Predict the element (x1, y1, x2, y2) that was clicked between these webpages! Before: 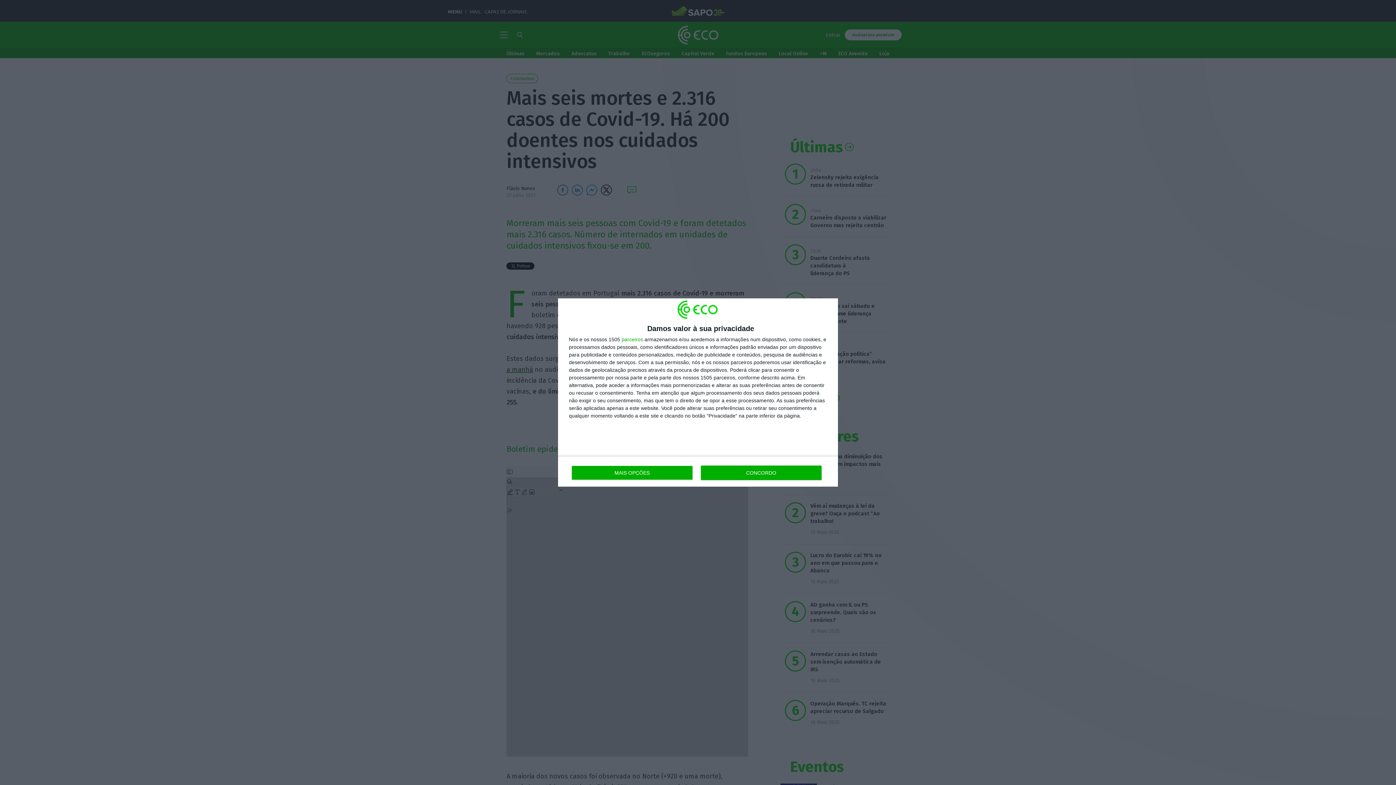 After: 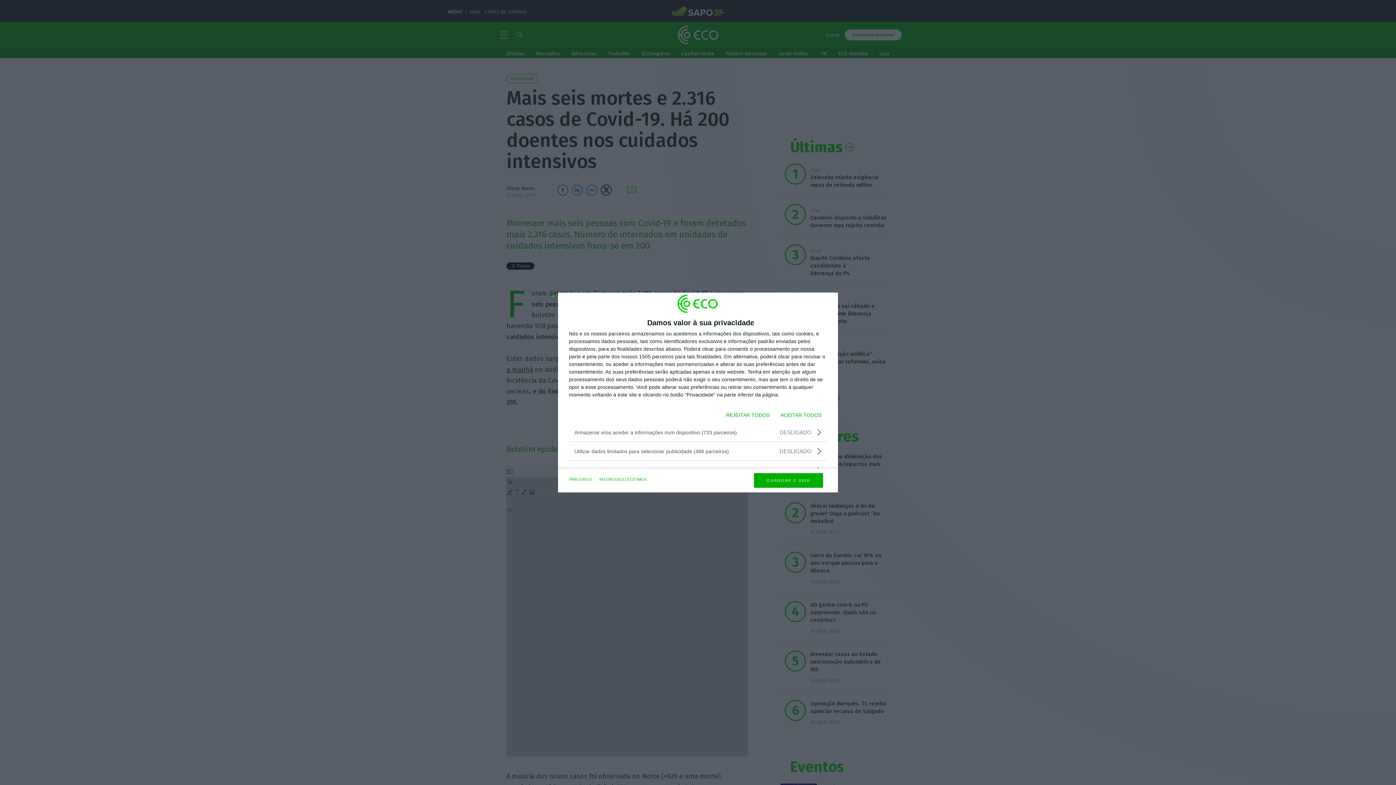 Action: bbox: (571, 465, 692, 480) label: MAIS OPÇÕES